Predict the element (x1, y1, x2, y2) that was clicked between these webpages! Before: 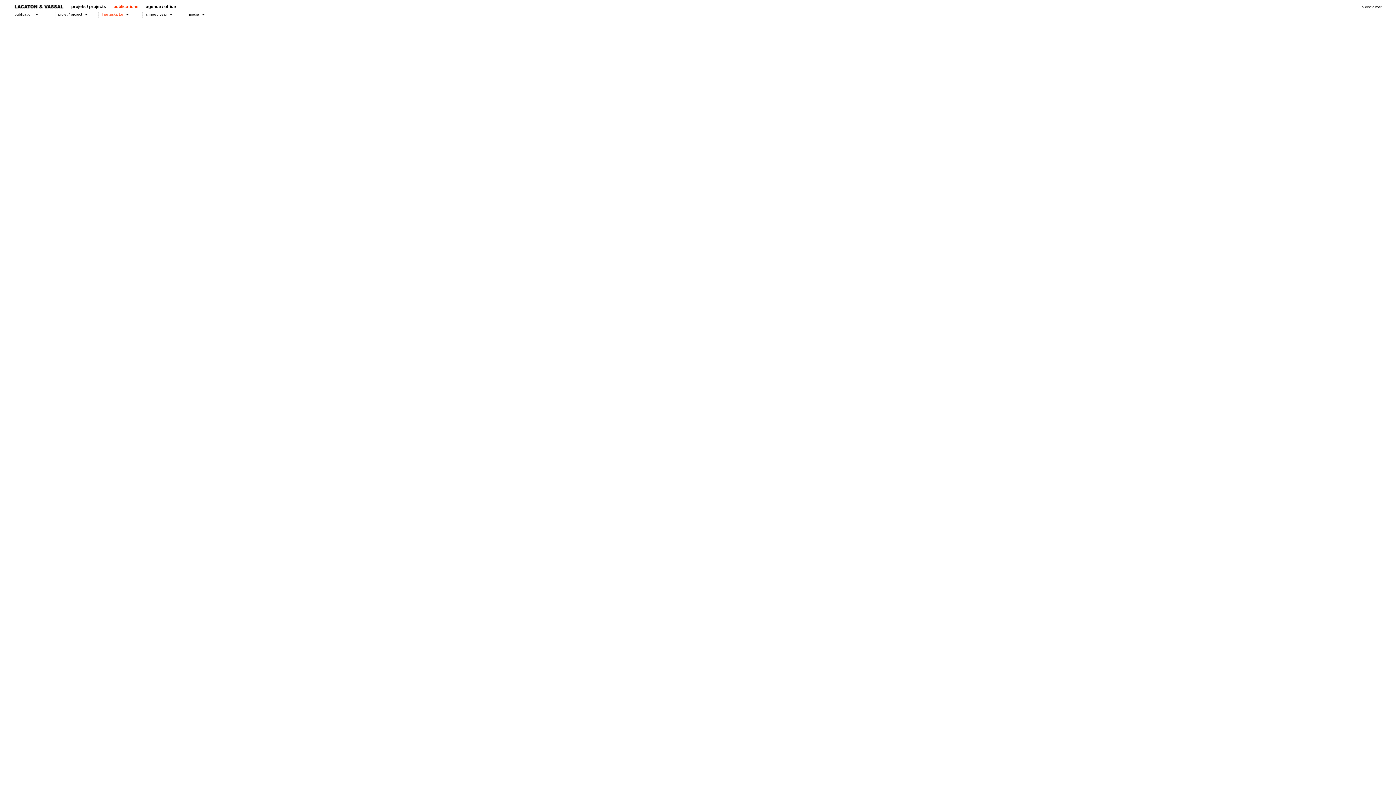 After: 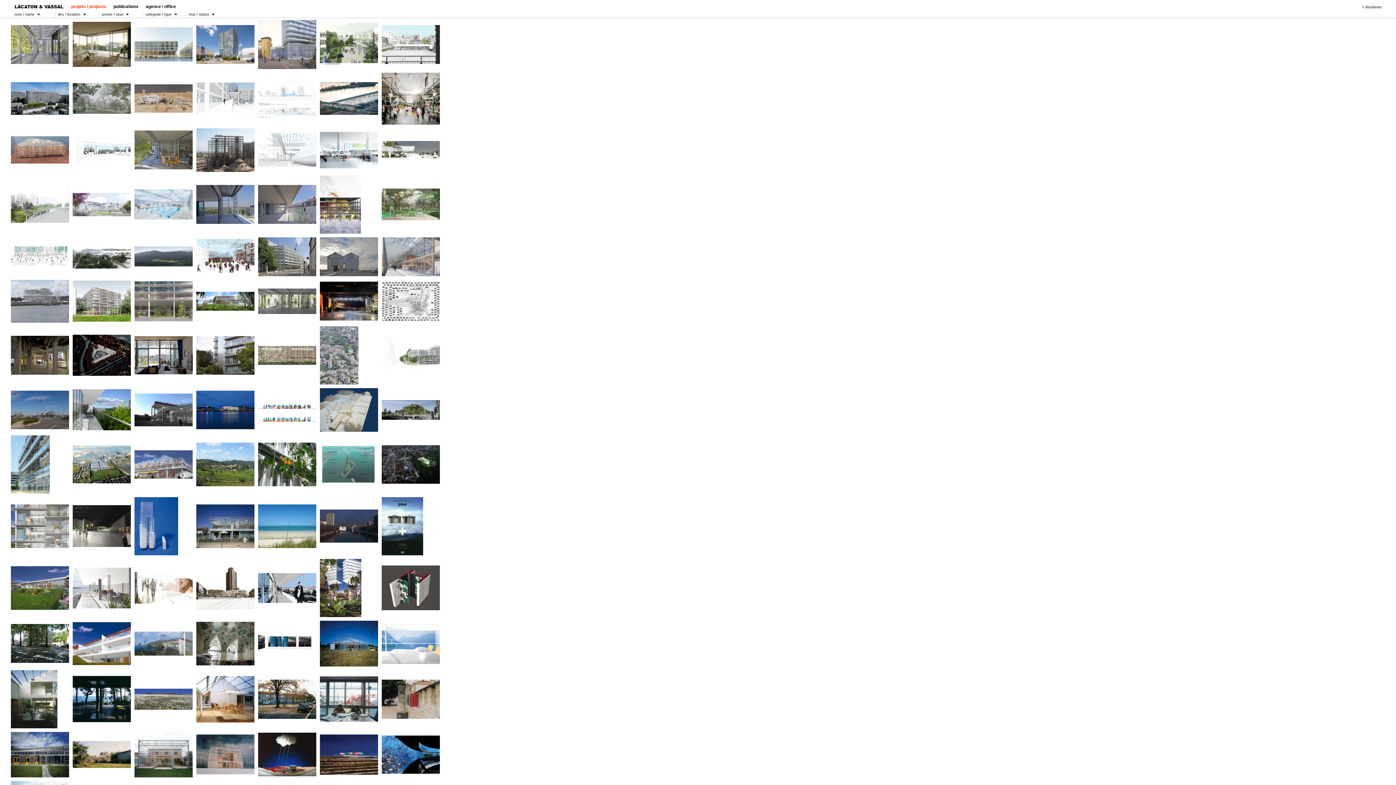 Action: label: projets / projects bbox: (71, 4, 106, 9)